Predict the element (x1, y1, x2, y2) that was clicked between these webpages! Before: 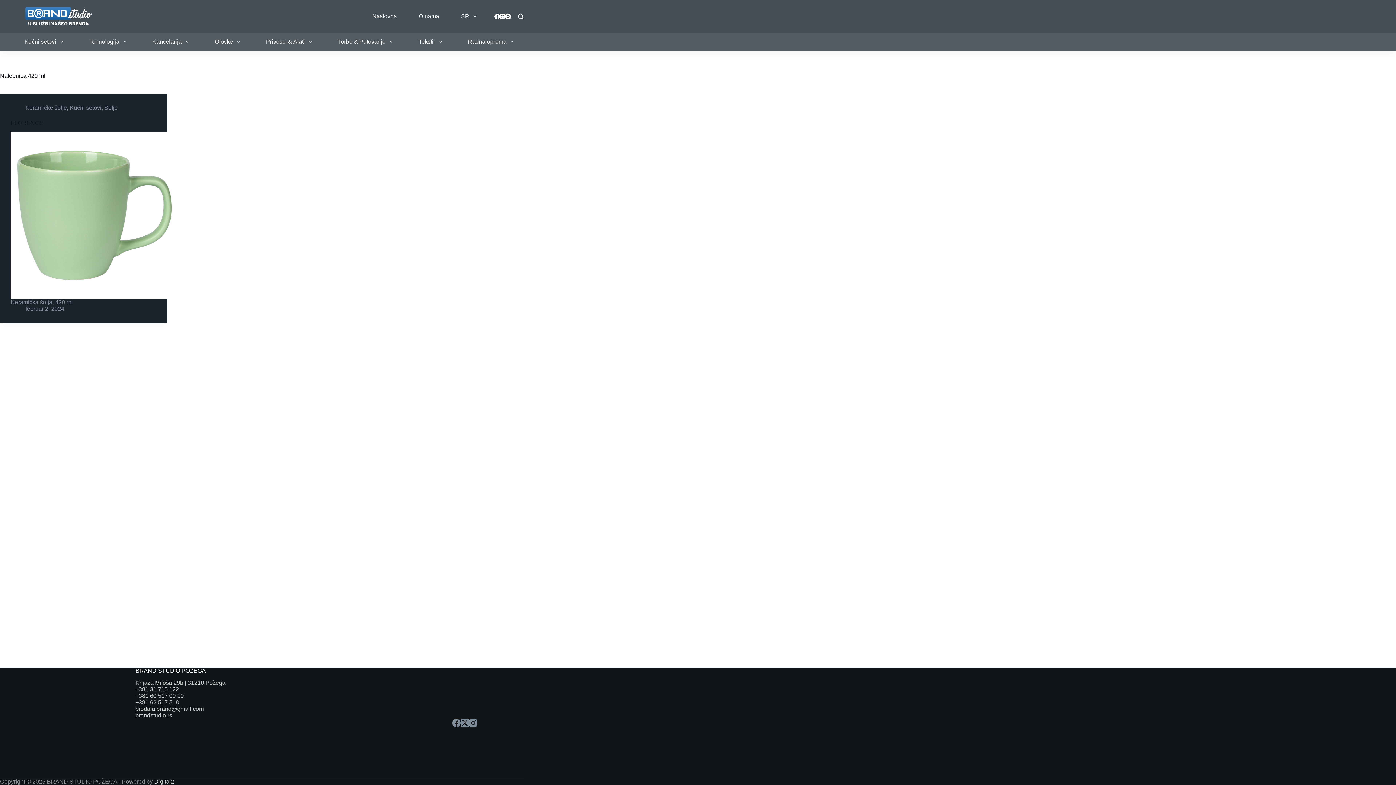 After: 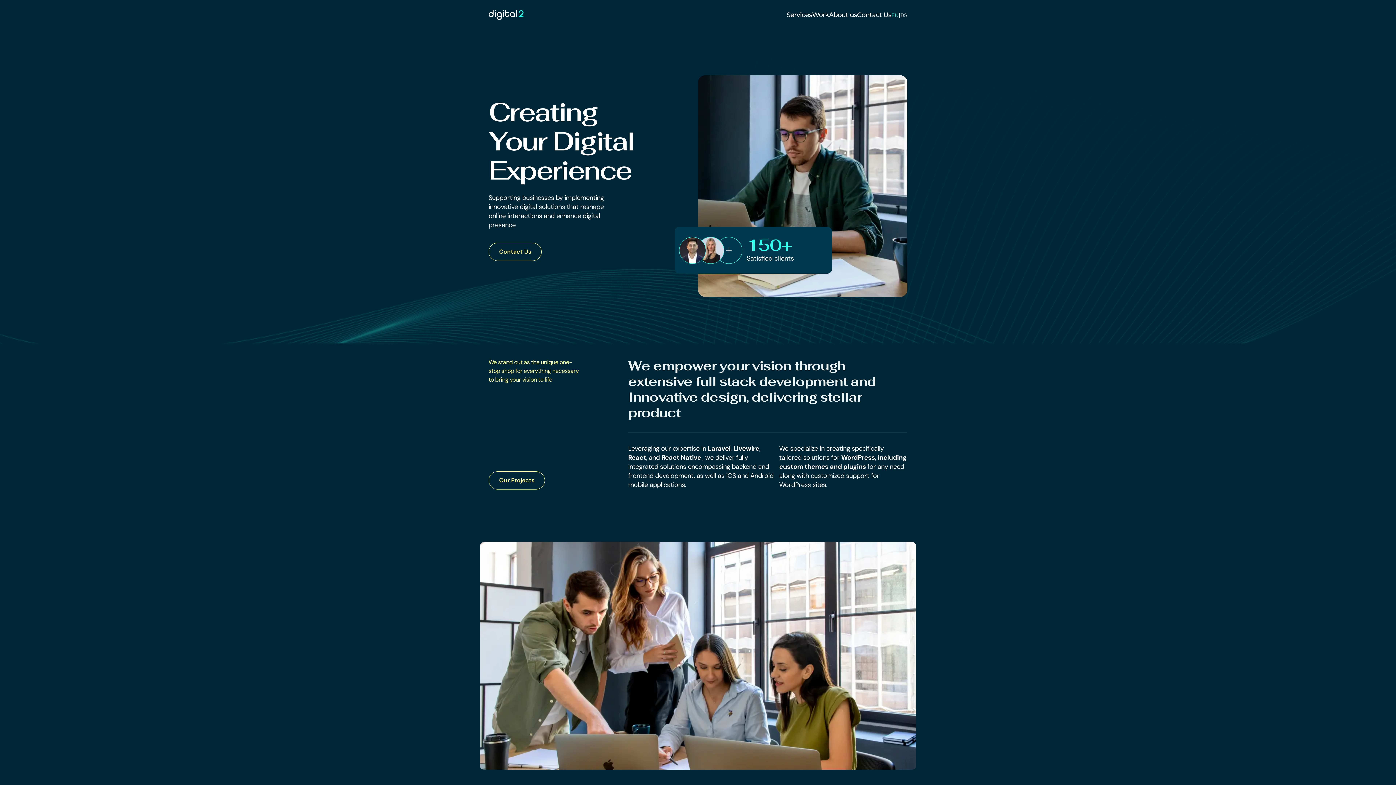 Action: label: Digital2 bbox: (154, 778, 174, 785)